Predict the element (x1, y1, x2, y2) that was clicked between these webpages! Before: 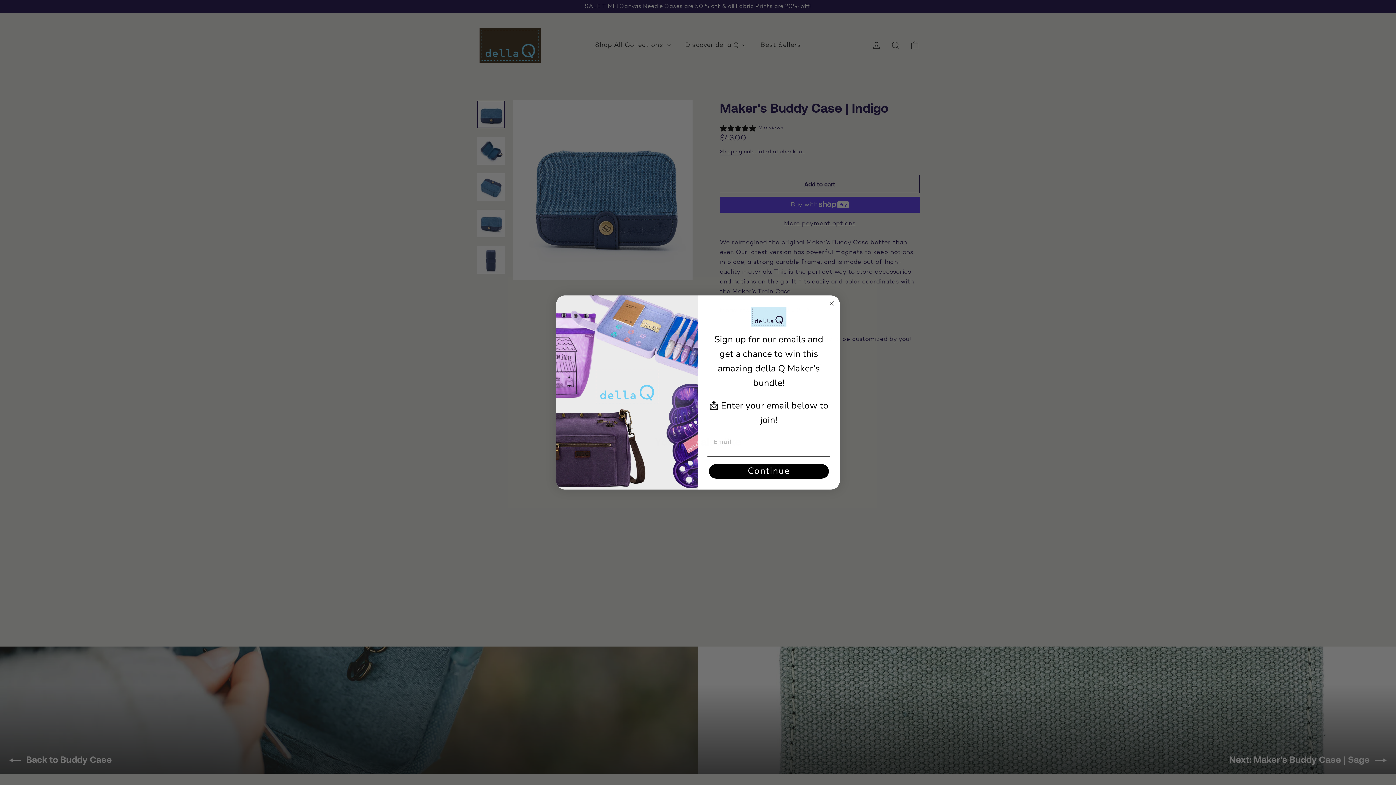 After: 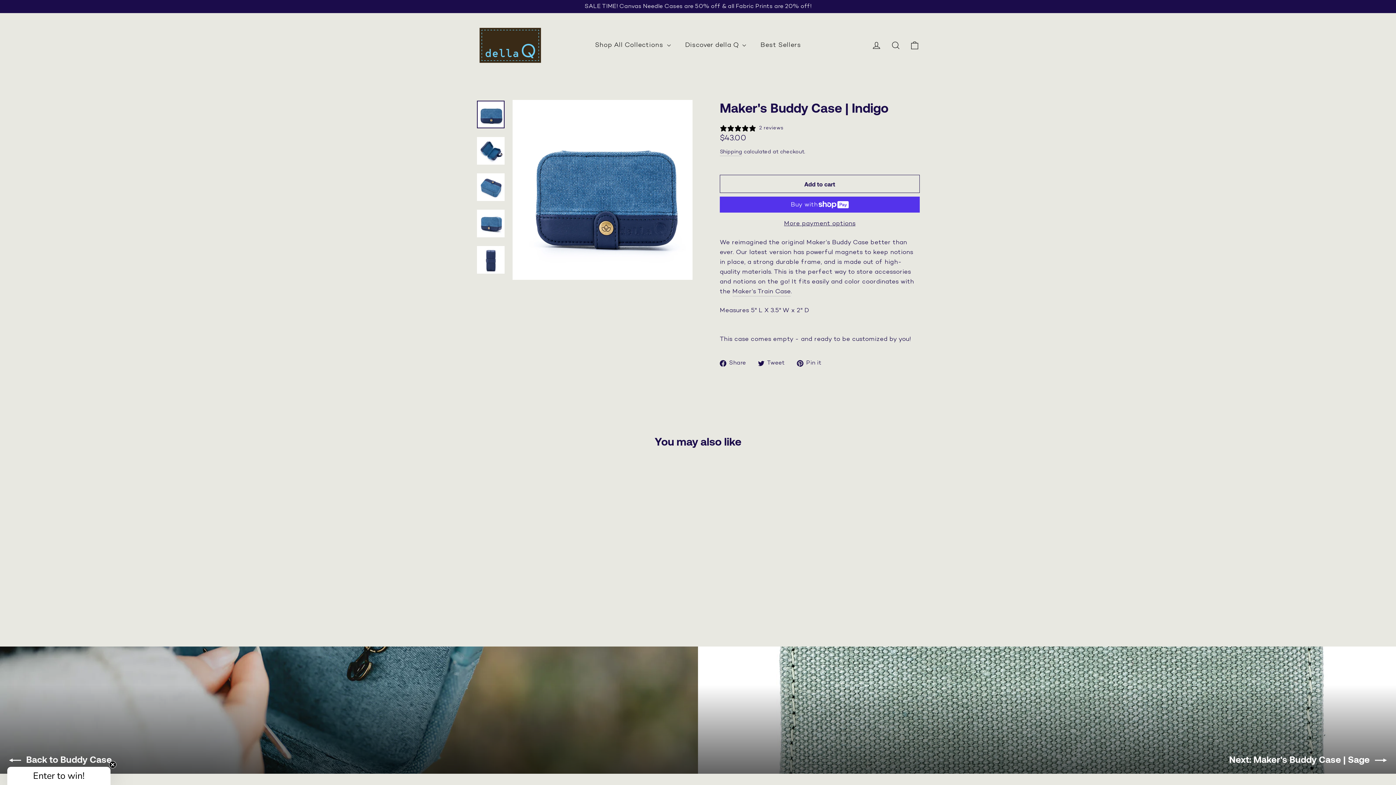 Action: label: Close dialog bbox: (827, 299, 836, 308)